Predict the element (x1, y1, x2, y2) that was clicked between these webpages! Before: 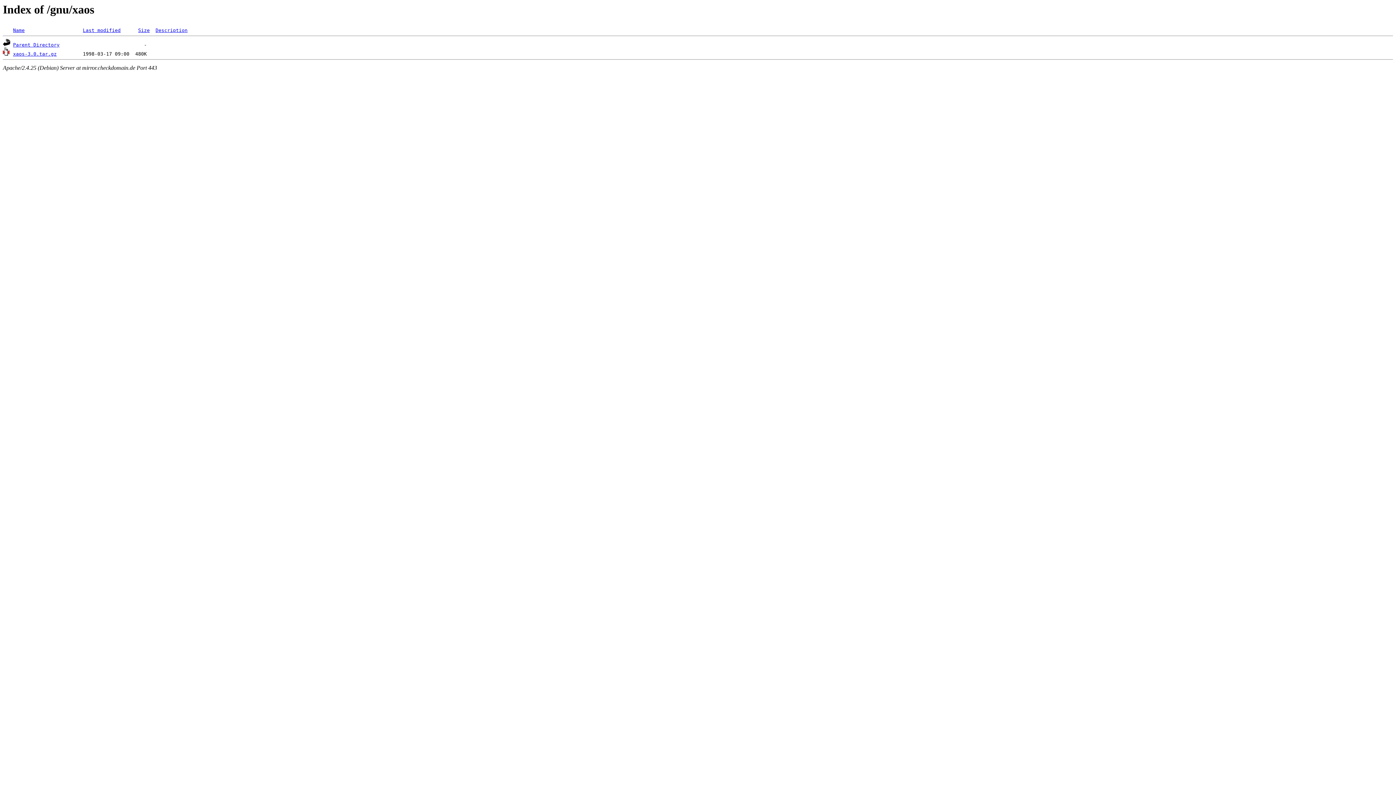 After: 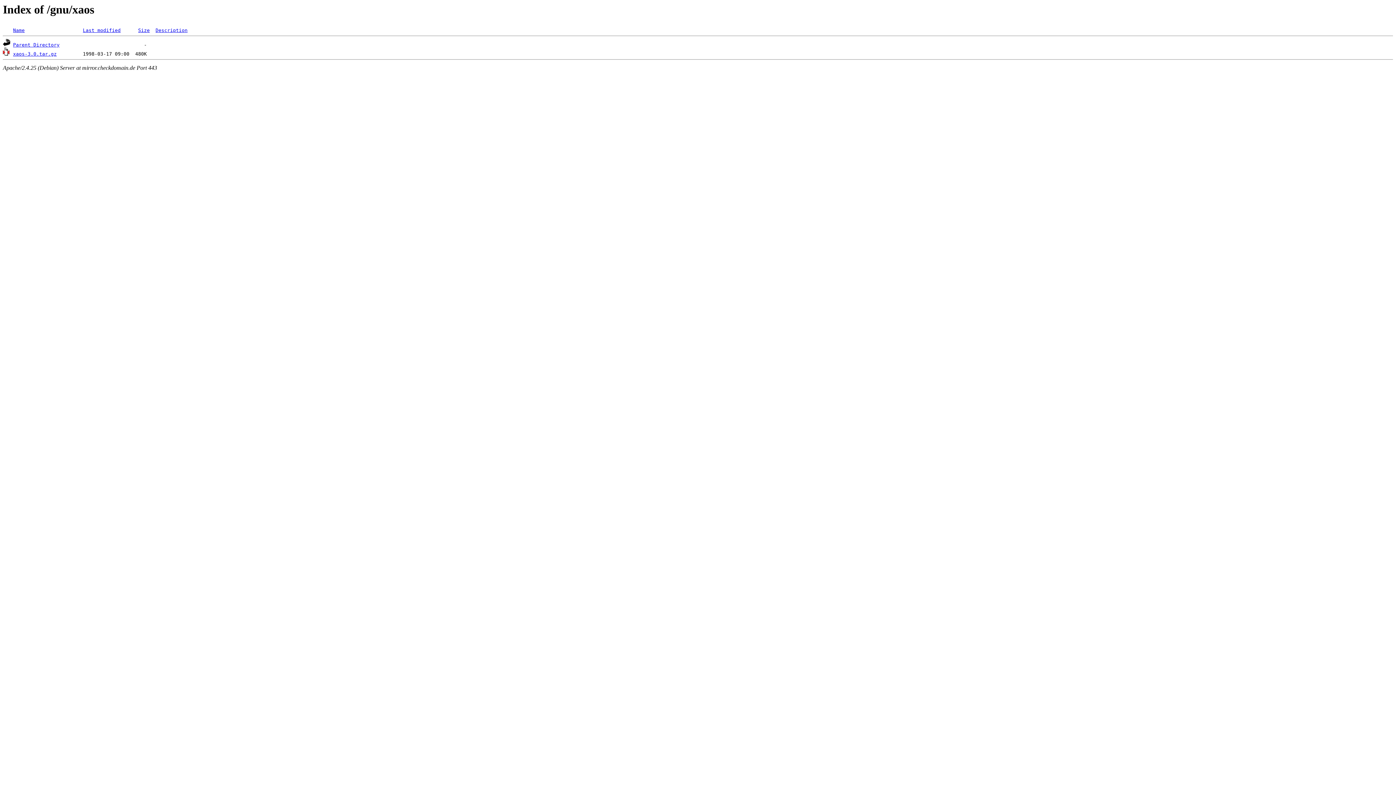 Action: label: Name bbox: (13, 27, 24, 33)